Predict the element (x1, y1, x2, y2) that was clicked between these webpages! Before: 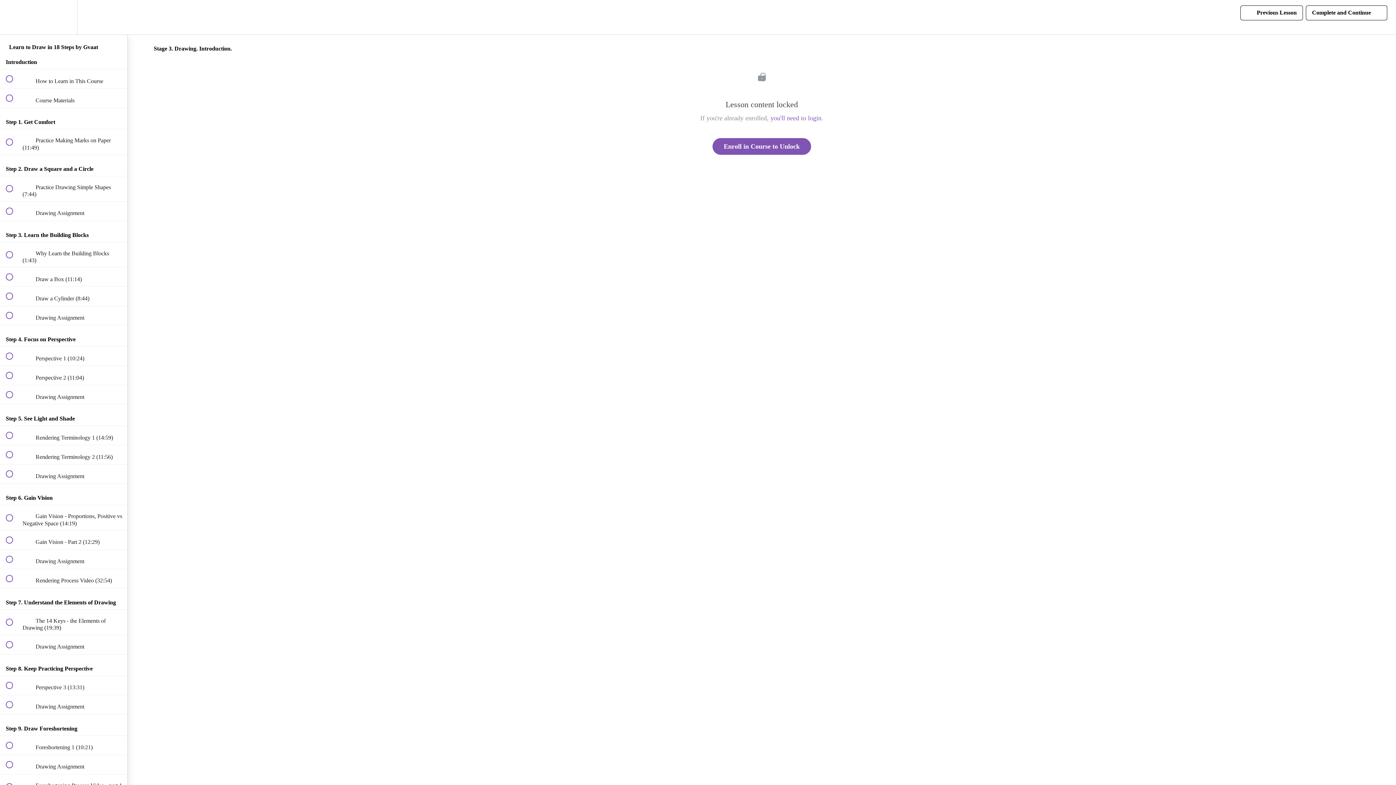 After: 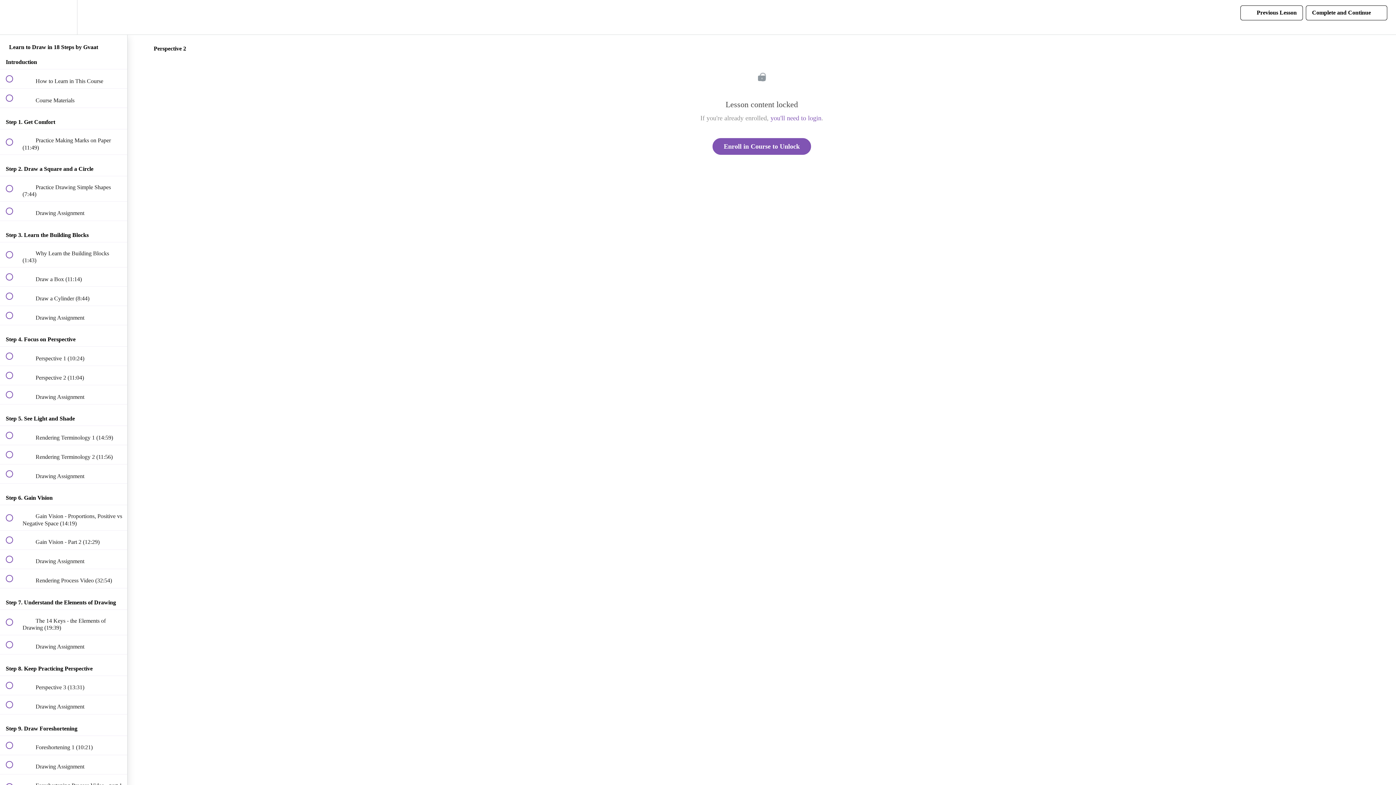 Action: bbox: (0, 366, 127, 385) label:  
 Perspective 2 (11:04)